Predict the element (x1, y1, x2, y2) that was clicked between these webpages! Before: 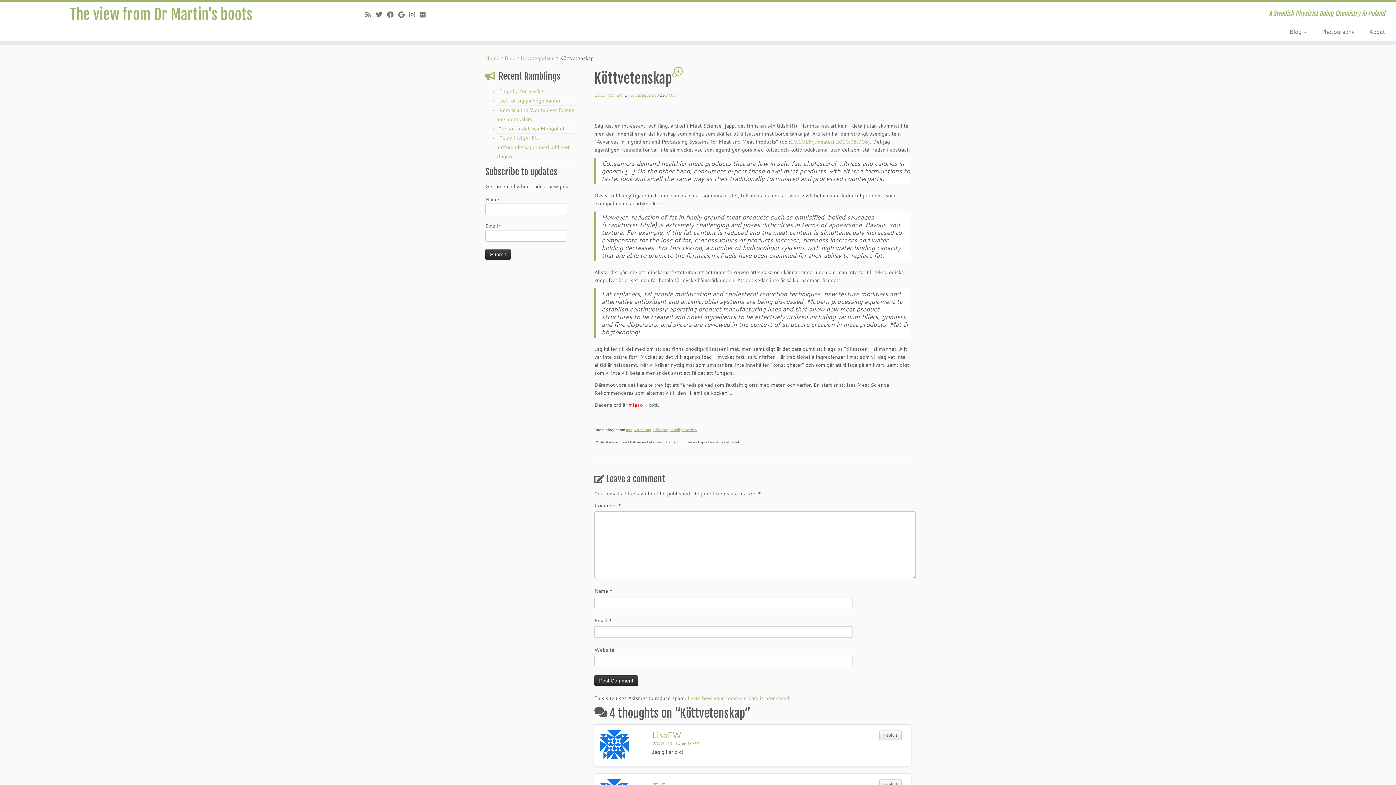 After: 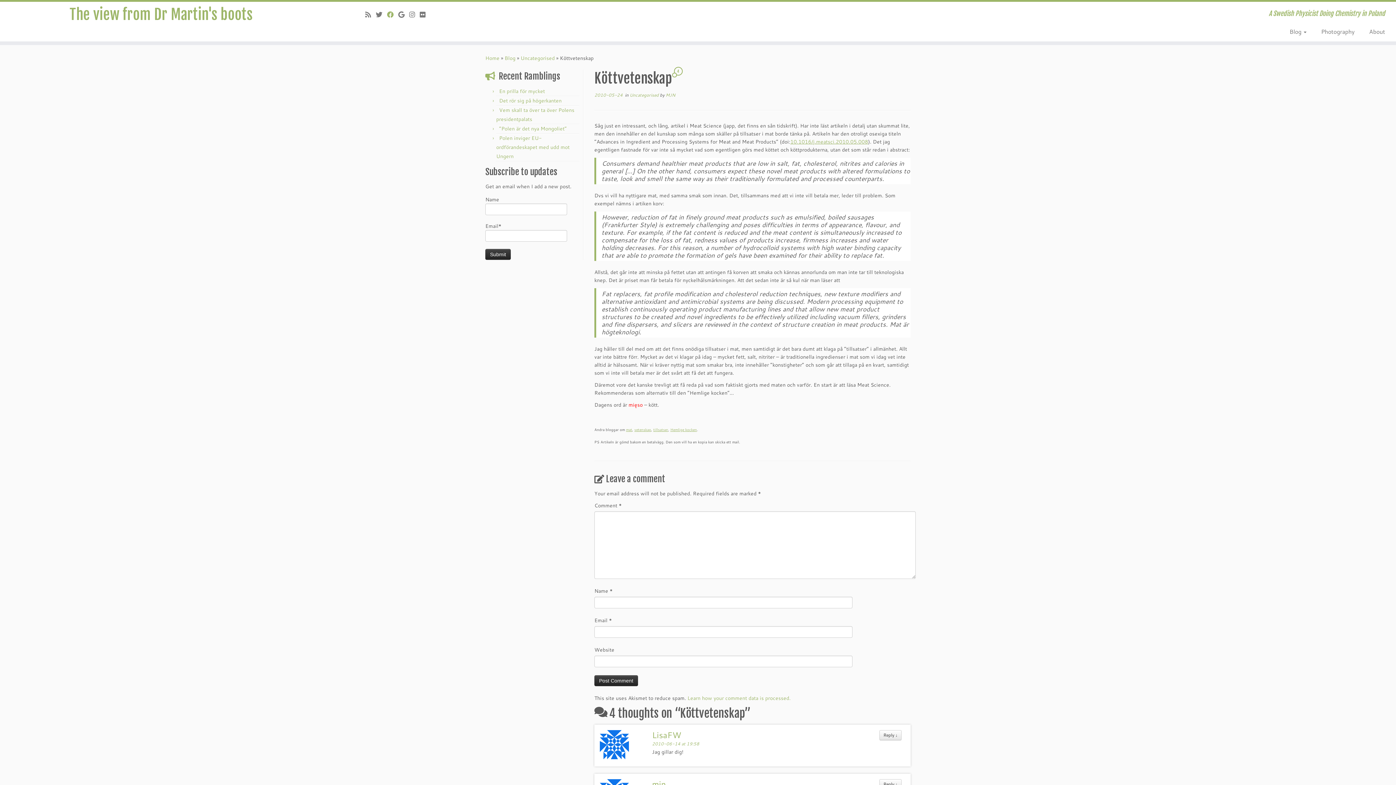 Action: bbox: (387, 9, 398, 19) label: Follow me on Facebook